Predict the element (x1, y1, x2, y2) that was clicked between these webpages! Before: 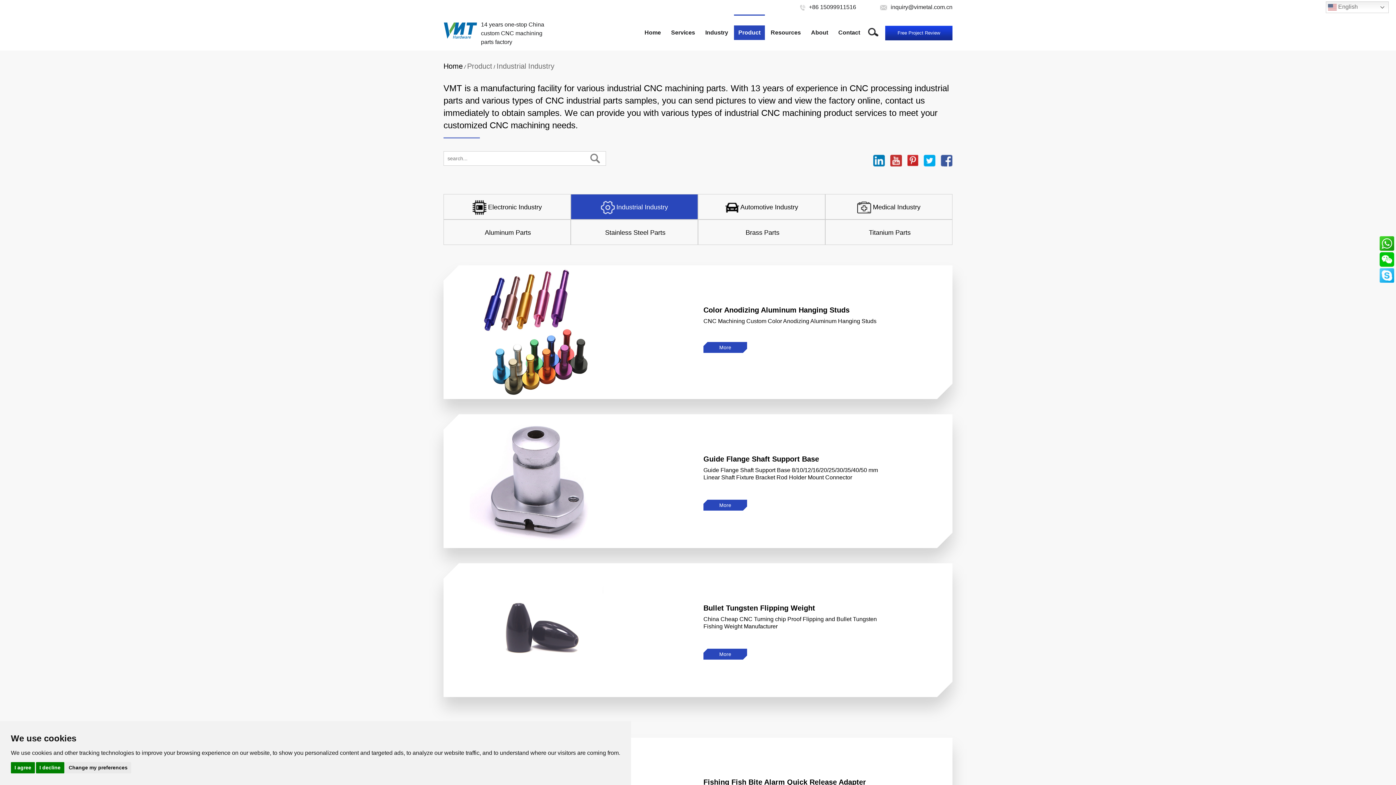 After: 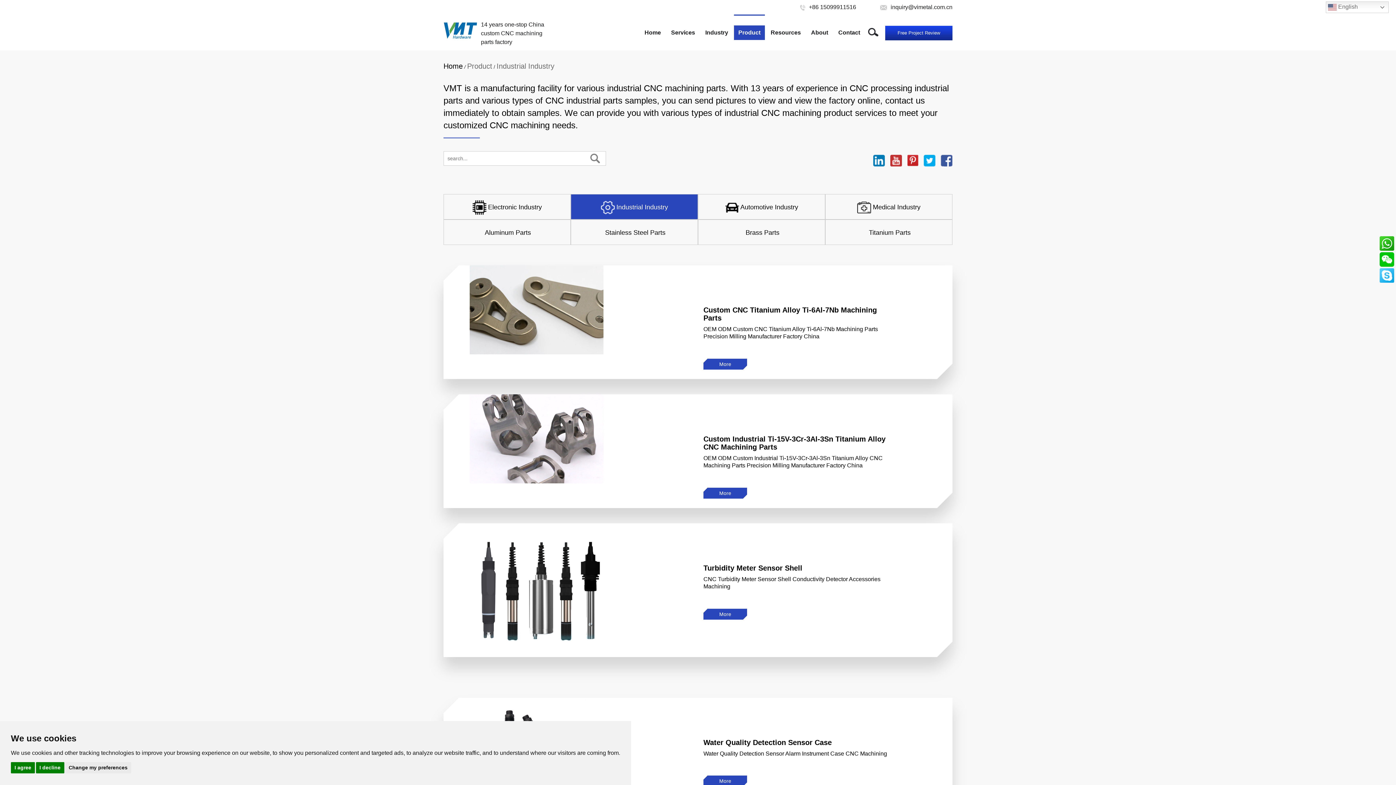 Action: label: Industrial Industry bbox: (496, 62, 554, 70)